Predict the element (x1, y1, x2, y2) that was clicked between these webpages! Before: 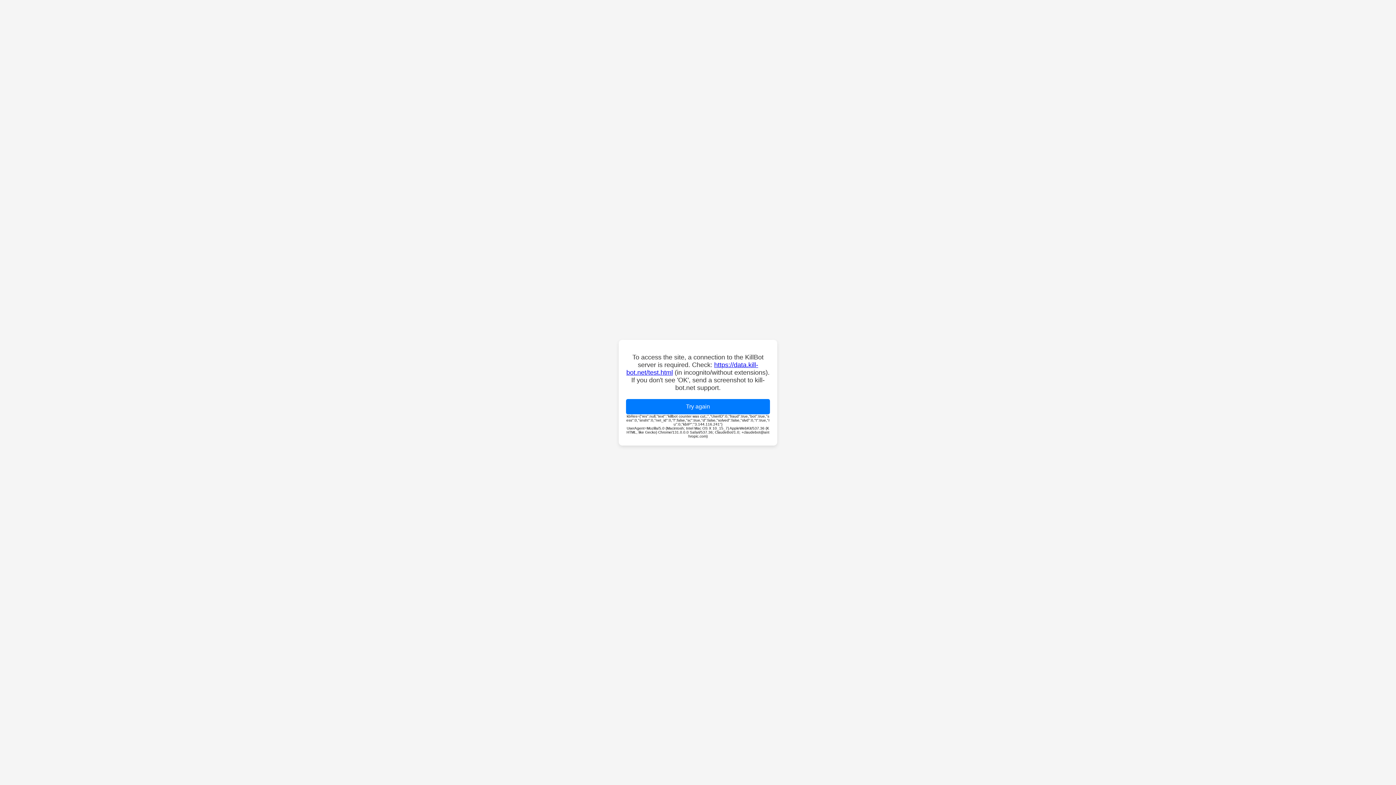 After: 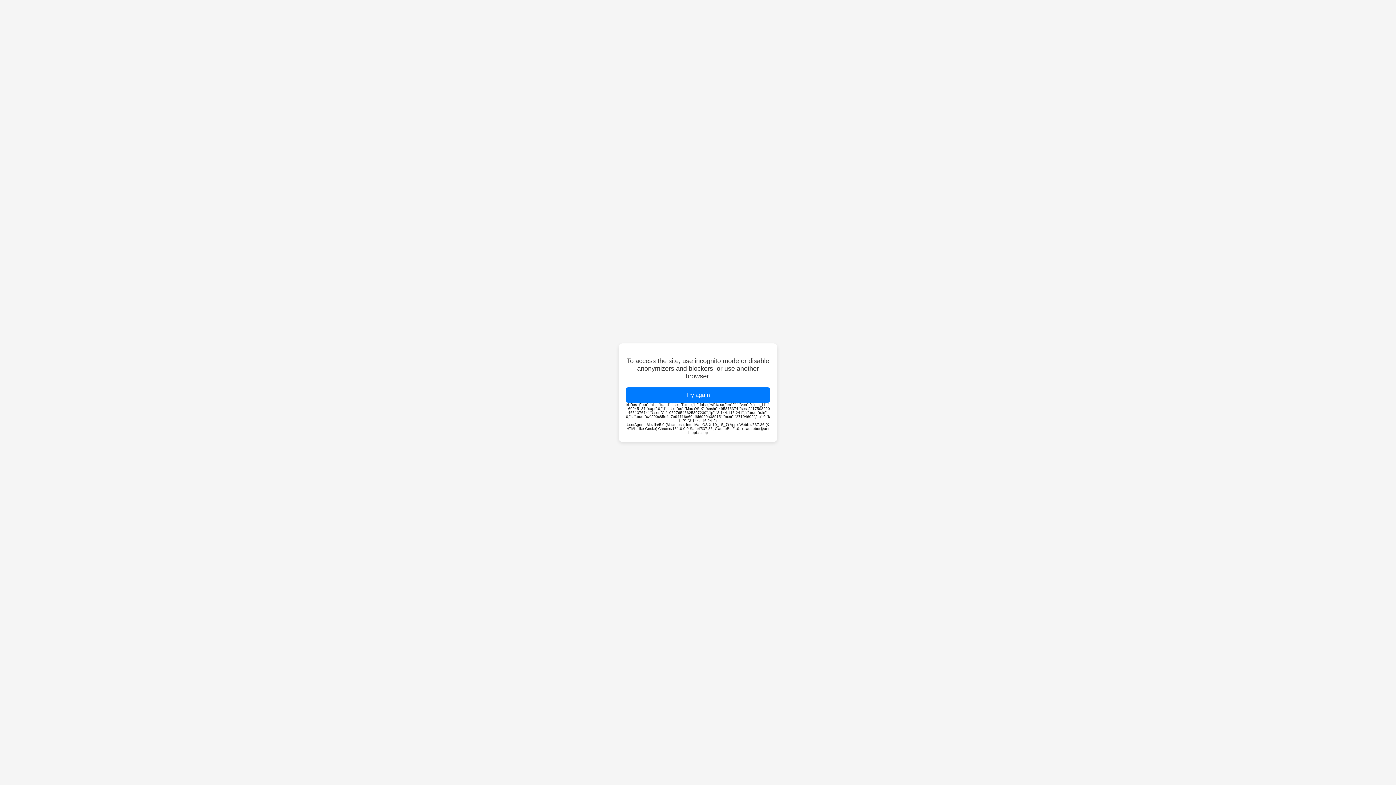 Action: label: Try again bbox: (626, 399, 770, 414)